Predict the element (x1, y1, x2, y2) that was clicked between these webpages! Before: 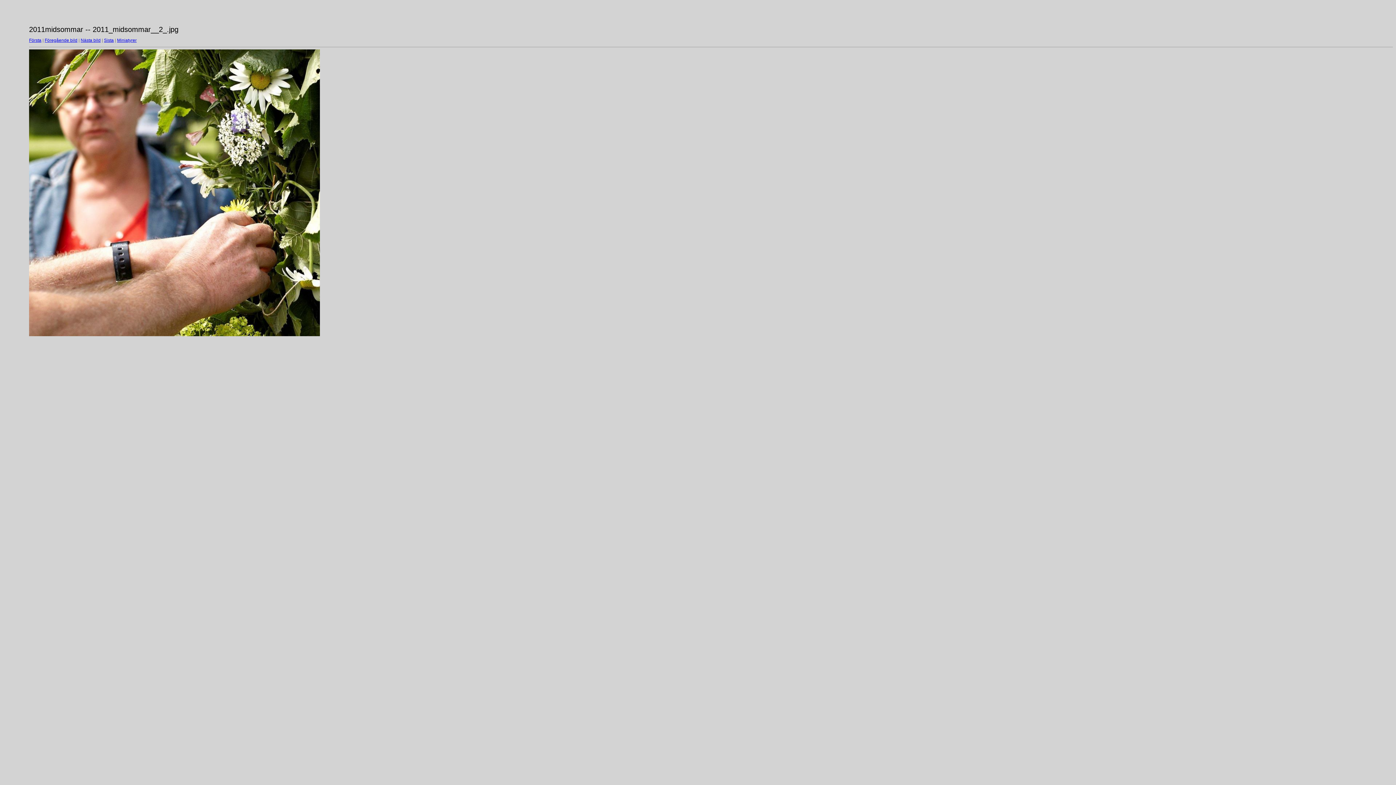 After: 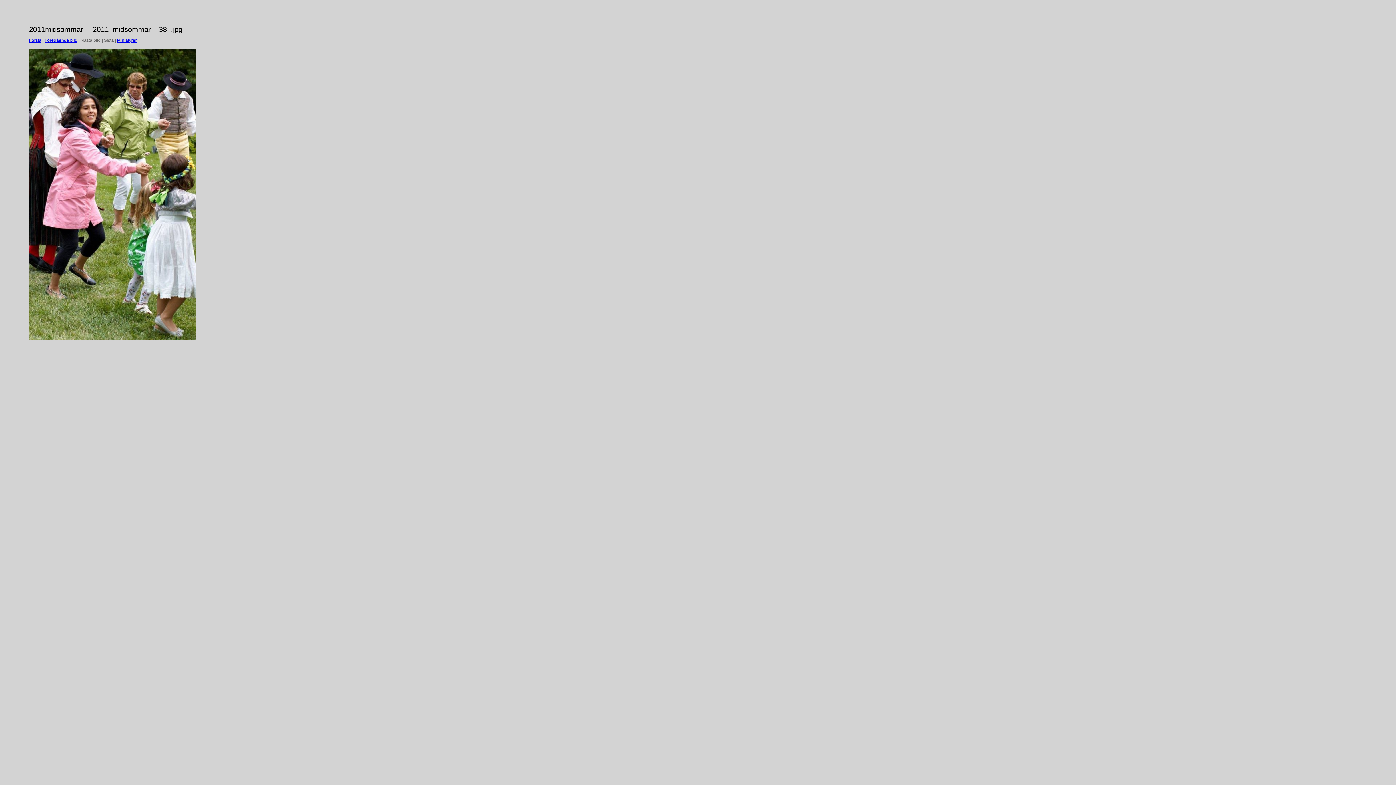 Action: bbox: (104, 37, 113, 42) label: Sista